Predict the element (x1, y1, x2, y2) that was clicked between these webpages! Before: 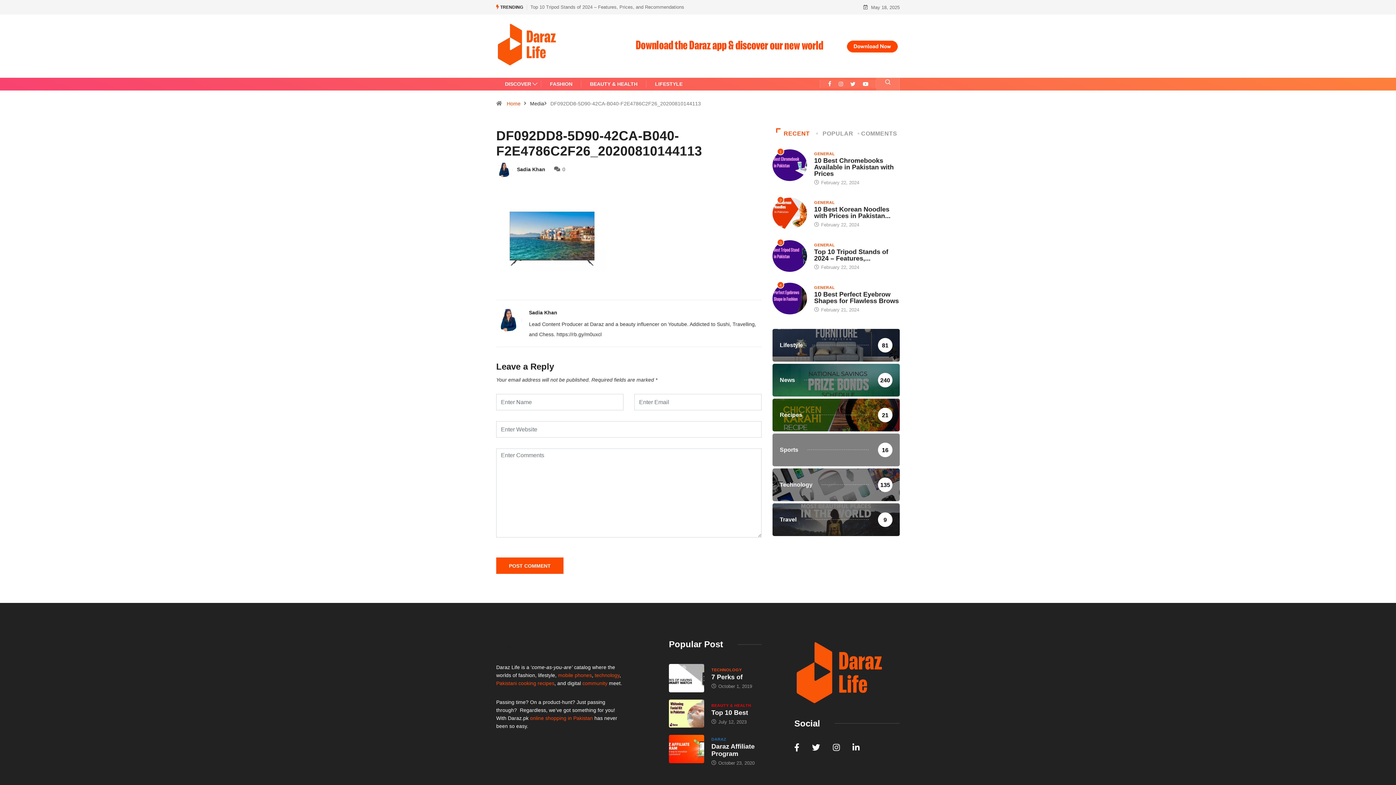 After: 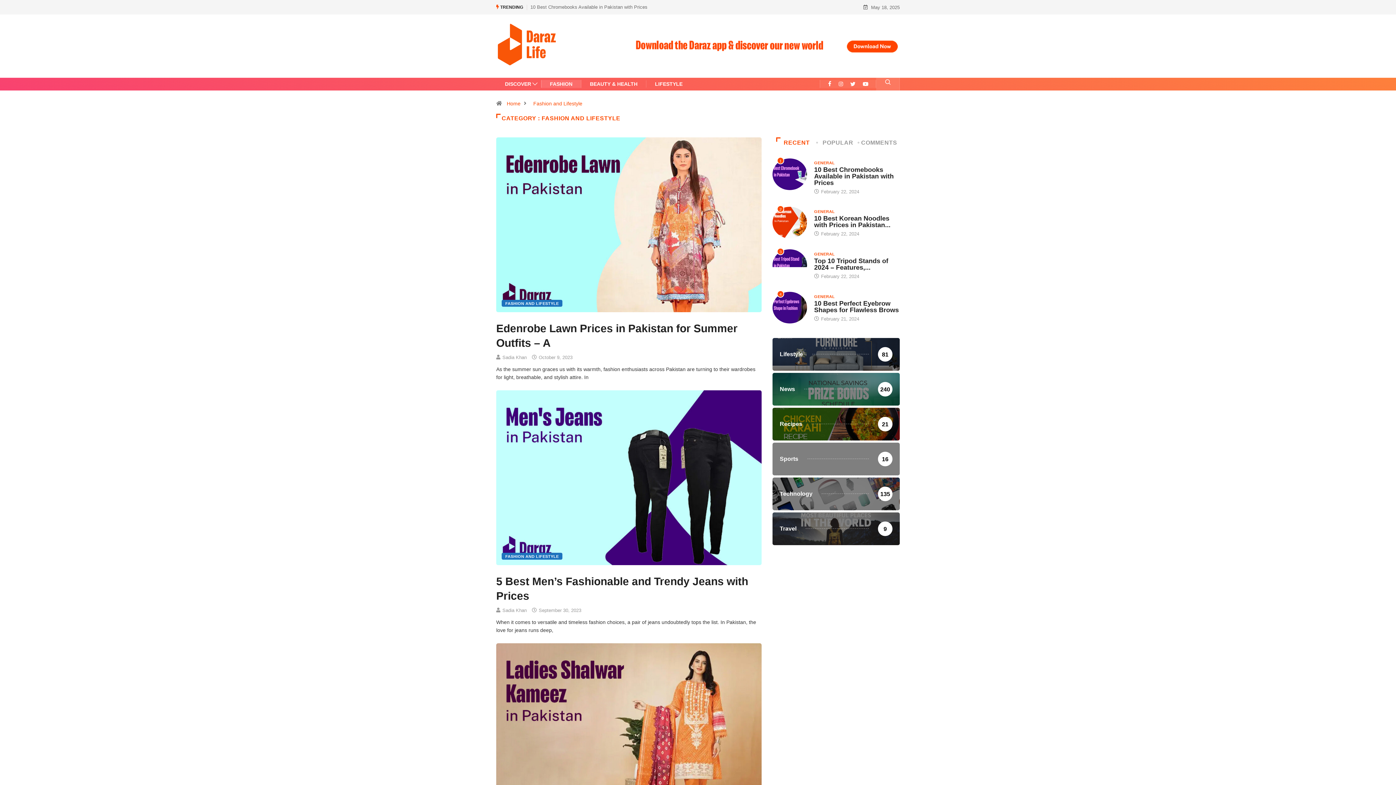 Action: bbox: (550, 80, 572, 88) label: FASHION